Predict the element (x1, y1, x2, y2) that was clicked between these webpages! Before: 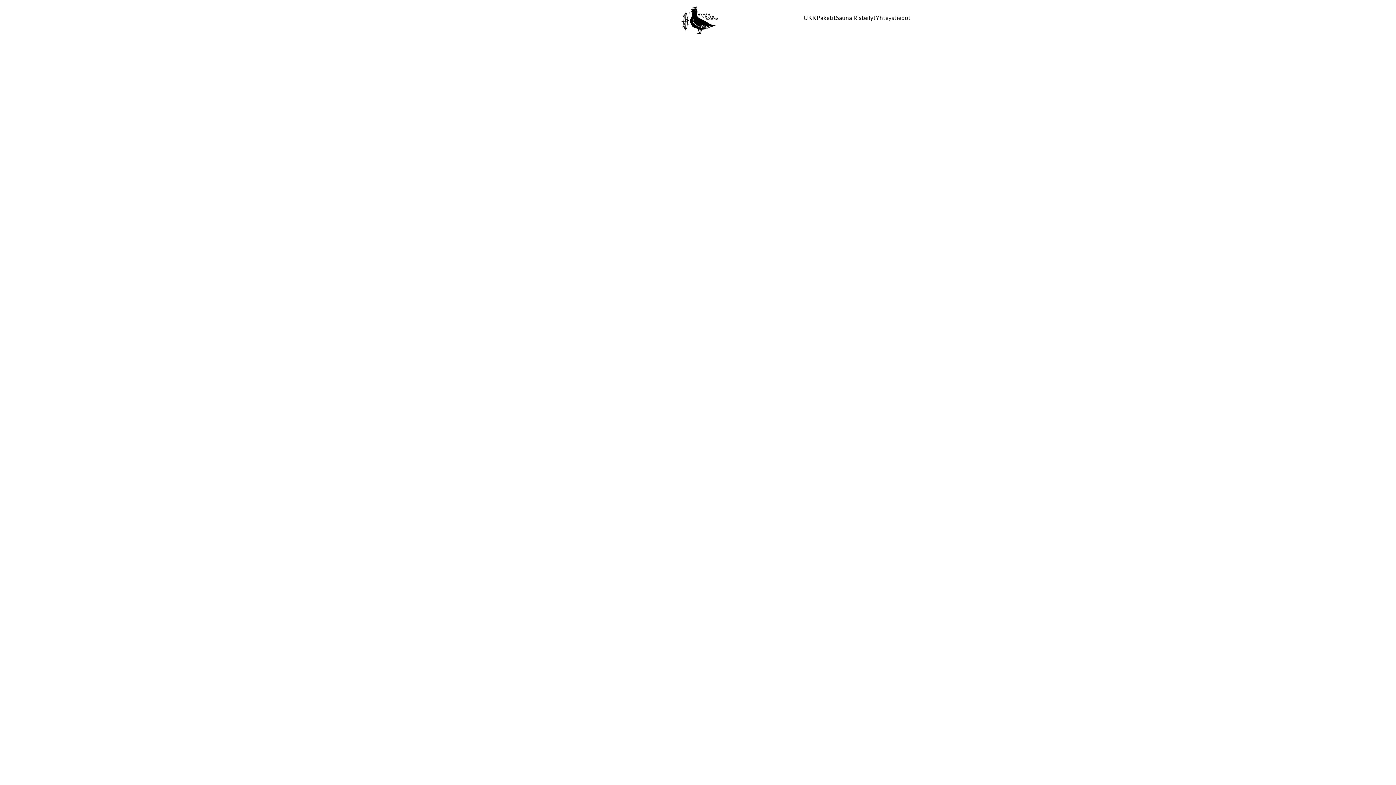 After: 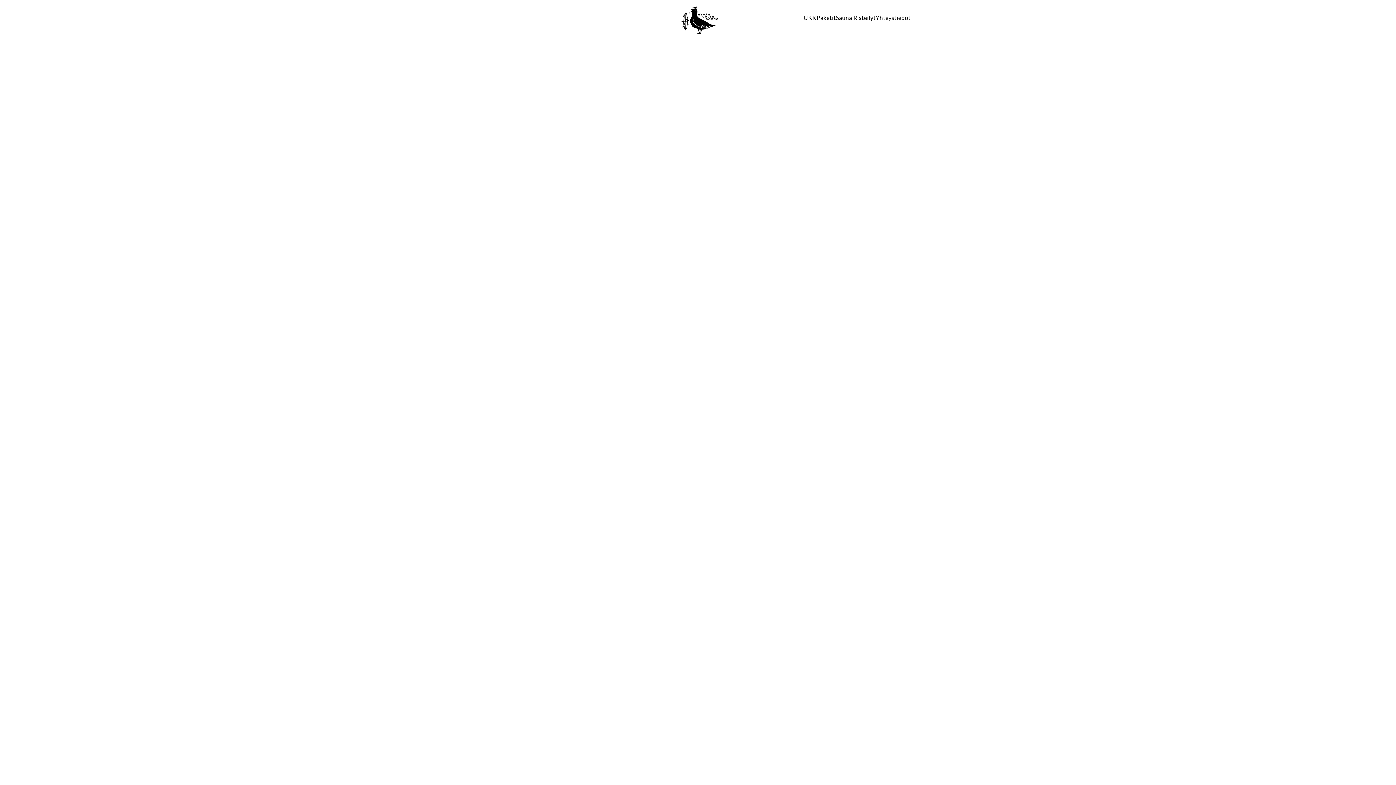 Action: label: Next bbox: (1352, 374, 1389, 410)